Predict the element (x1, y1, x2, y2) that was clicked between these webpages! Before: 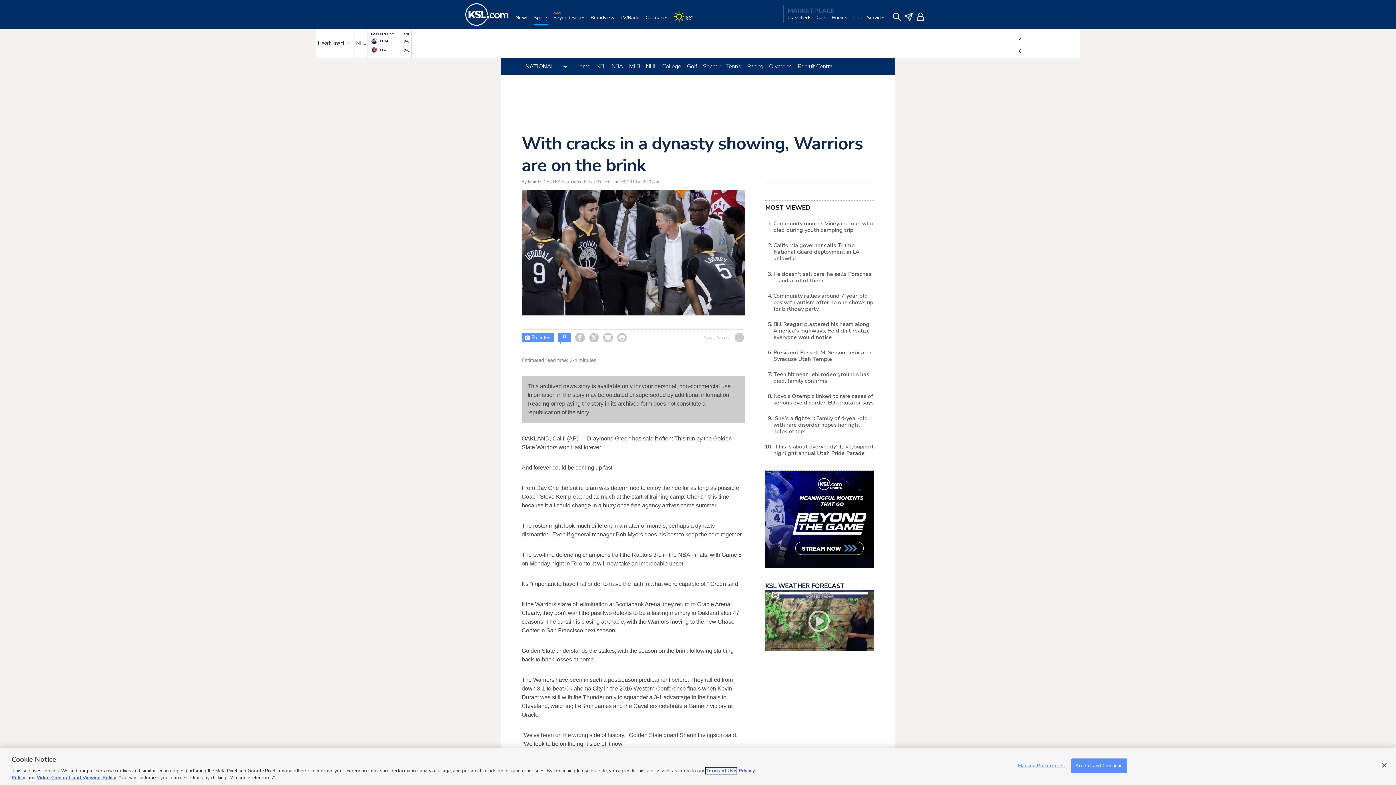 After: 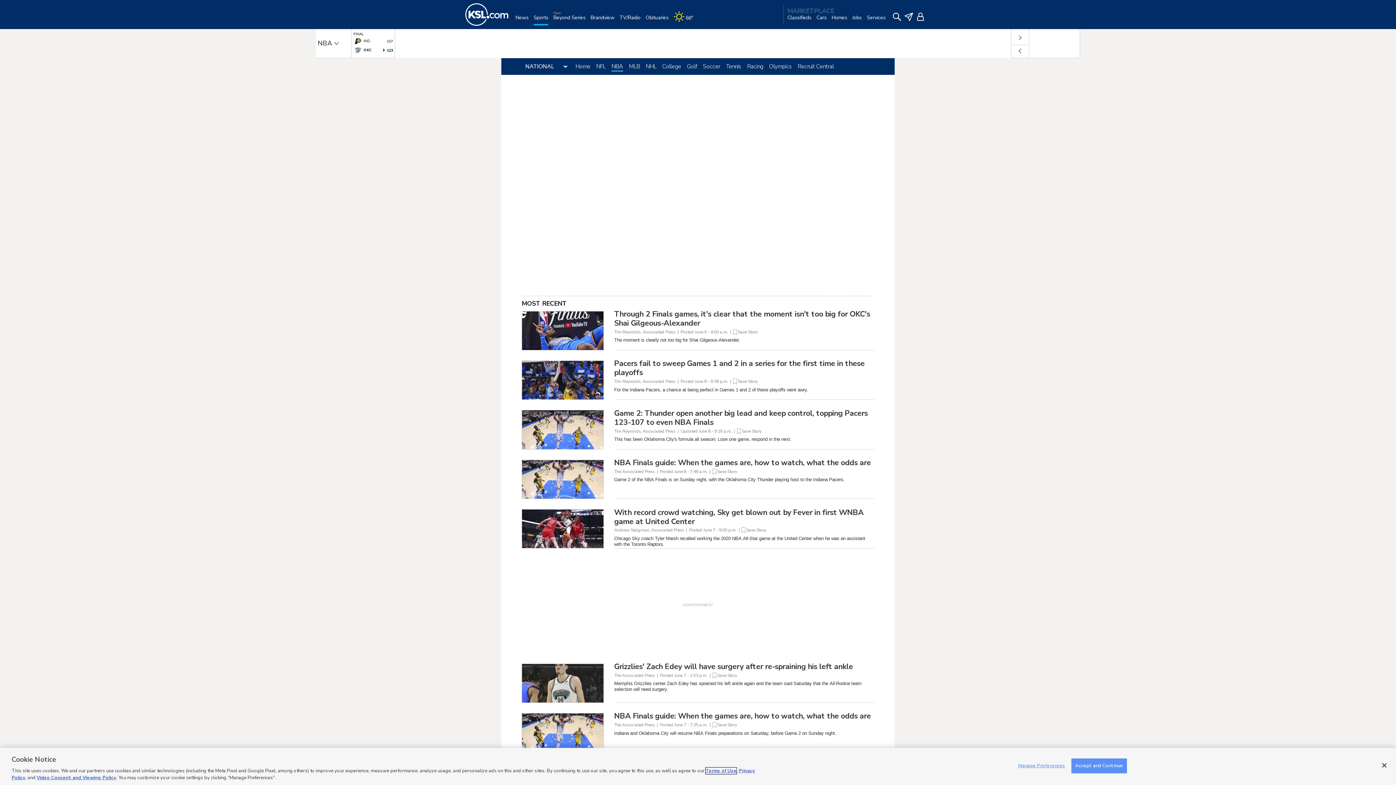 Action: bbox: (611, 62, 623, 70) label: NBA